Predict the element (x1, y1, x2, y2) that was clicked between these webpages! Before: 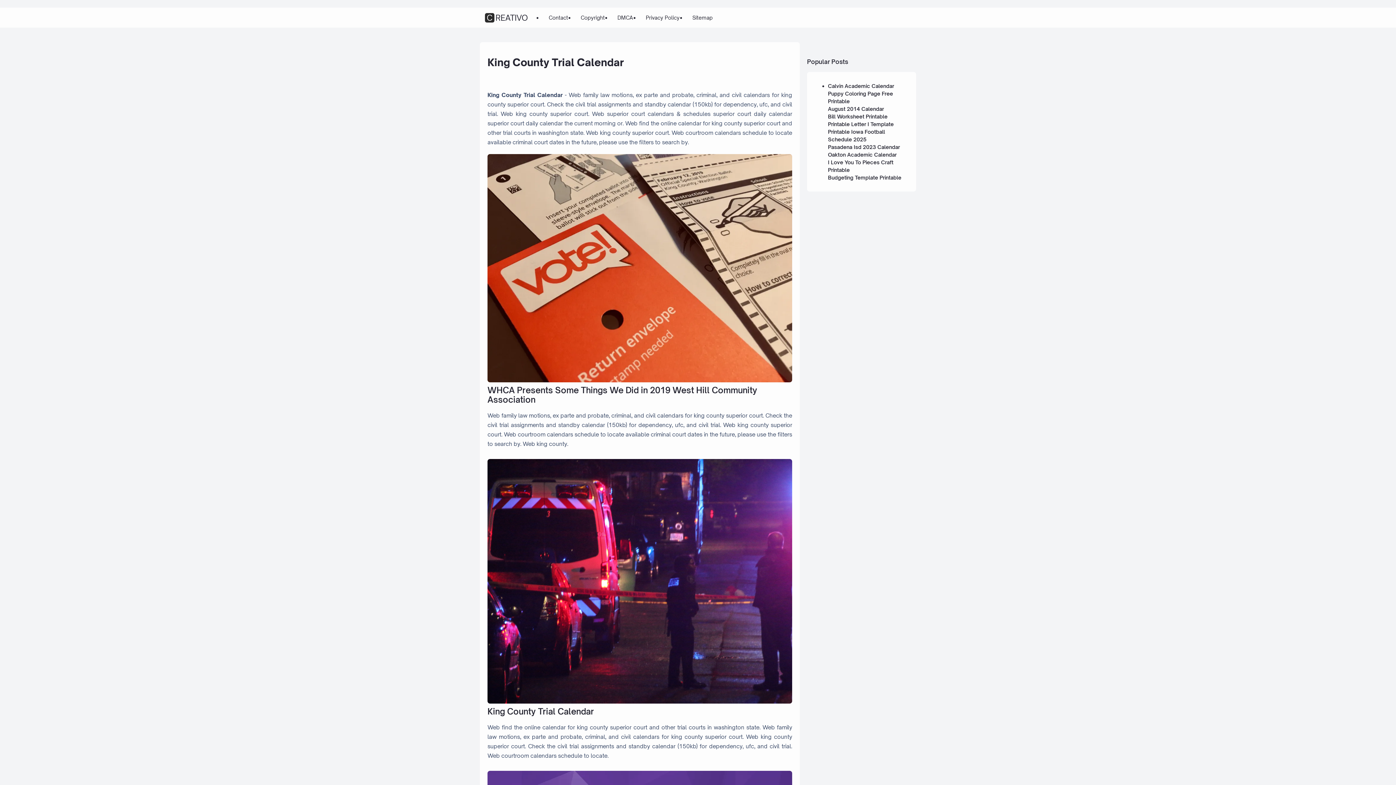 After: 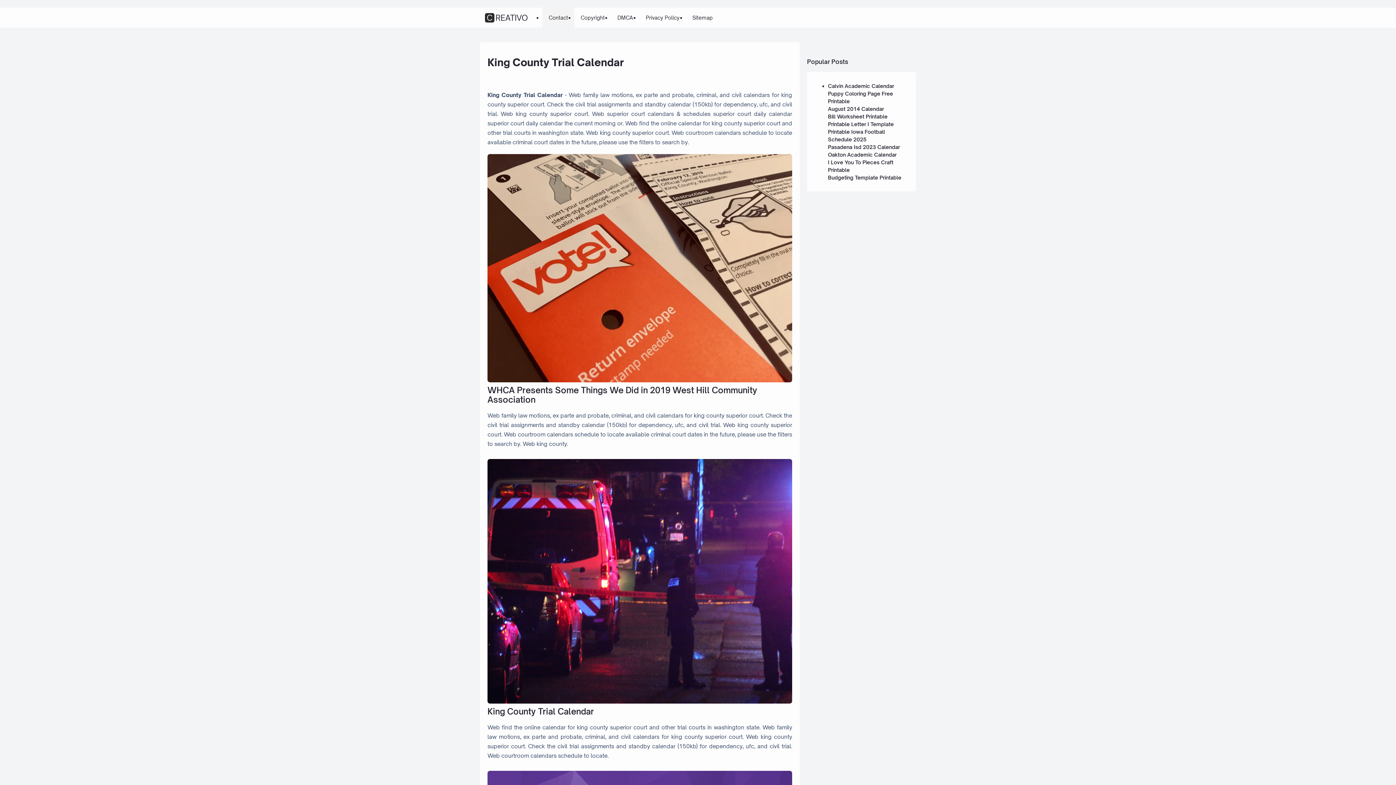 Action: label: Contact bbox: (542, 7, 574, 27)